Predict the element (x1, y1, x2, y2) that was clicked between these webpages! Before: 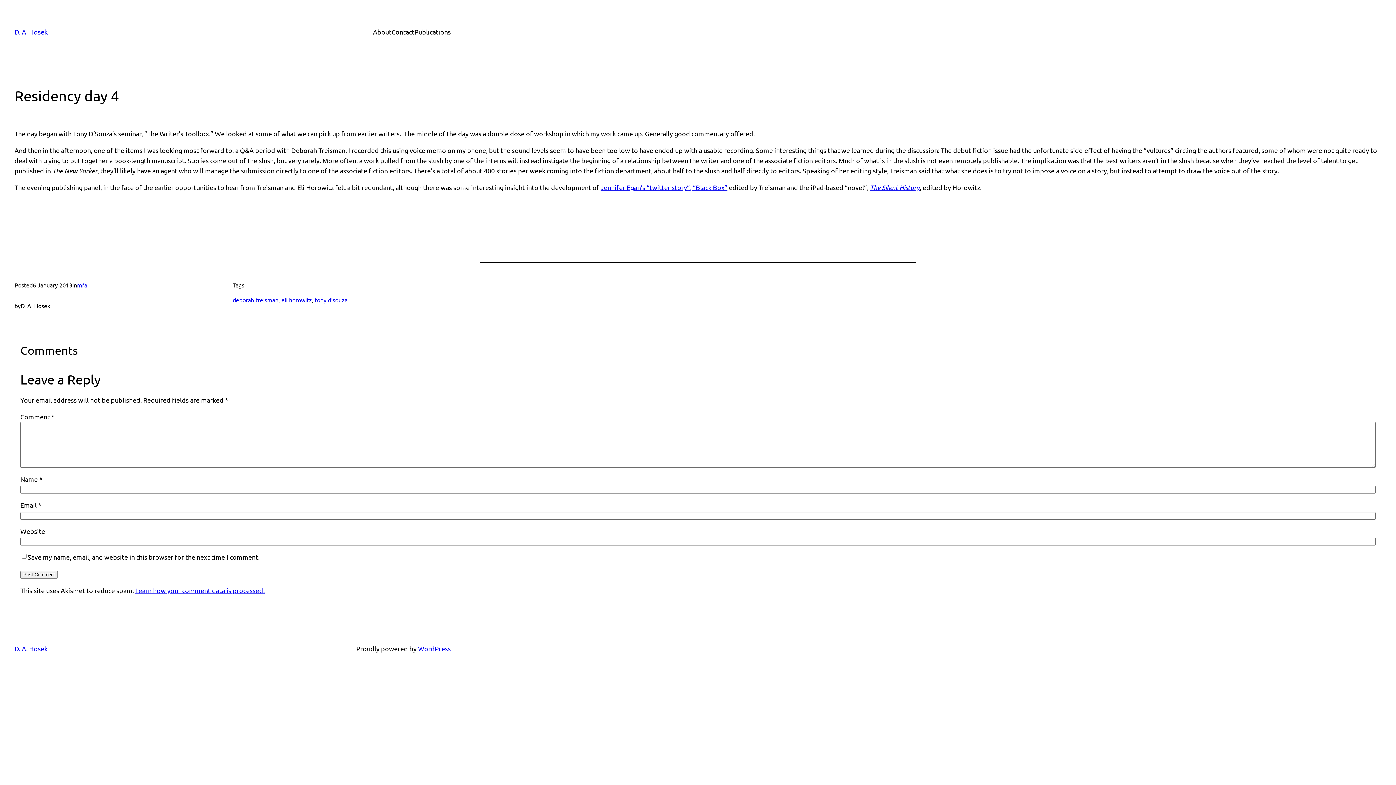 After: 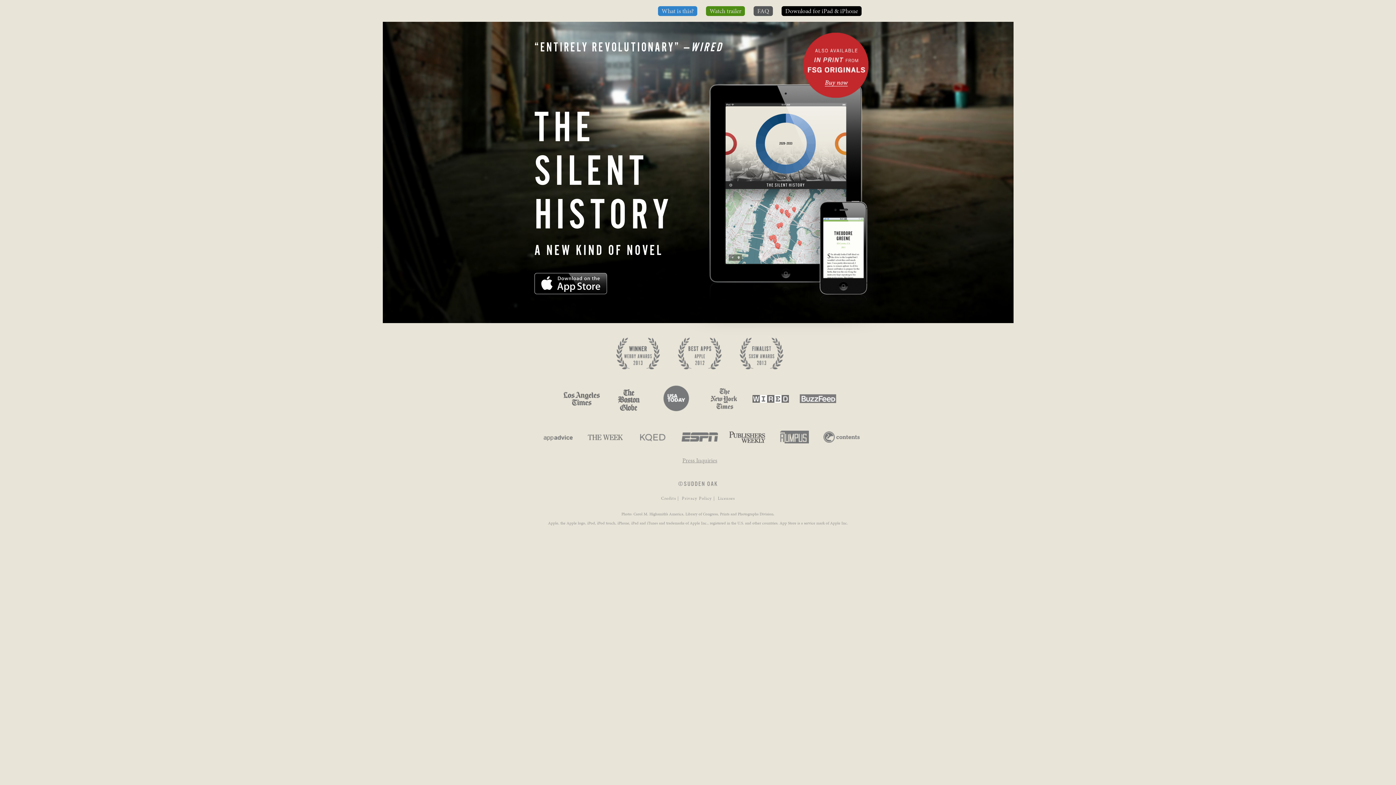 Action: label: The Silent History bbox: (870, 183, 920, 191)